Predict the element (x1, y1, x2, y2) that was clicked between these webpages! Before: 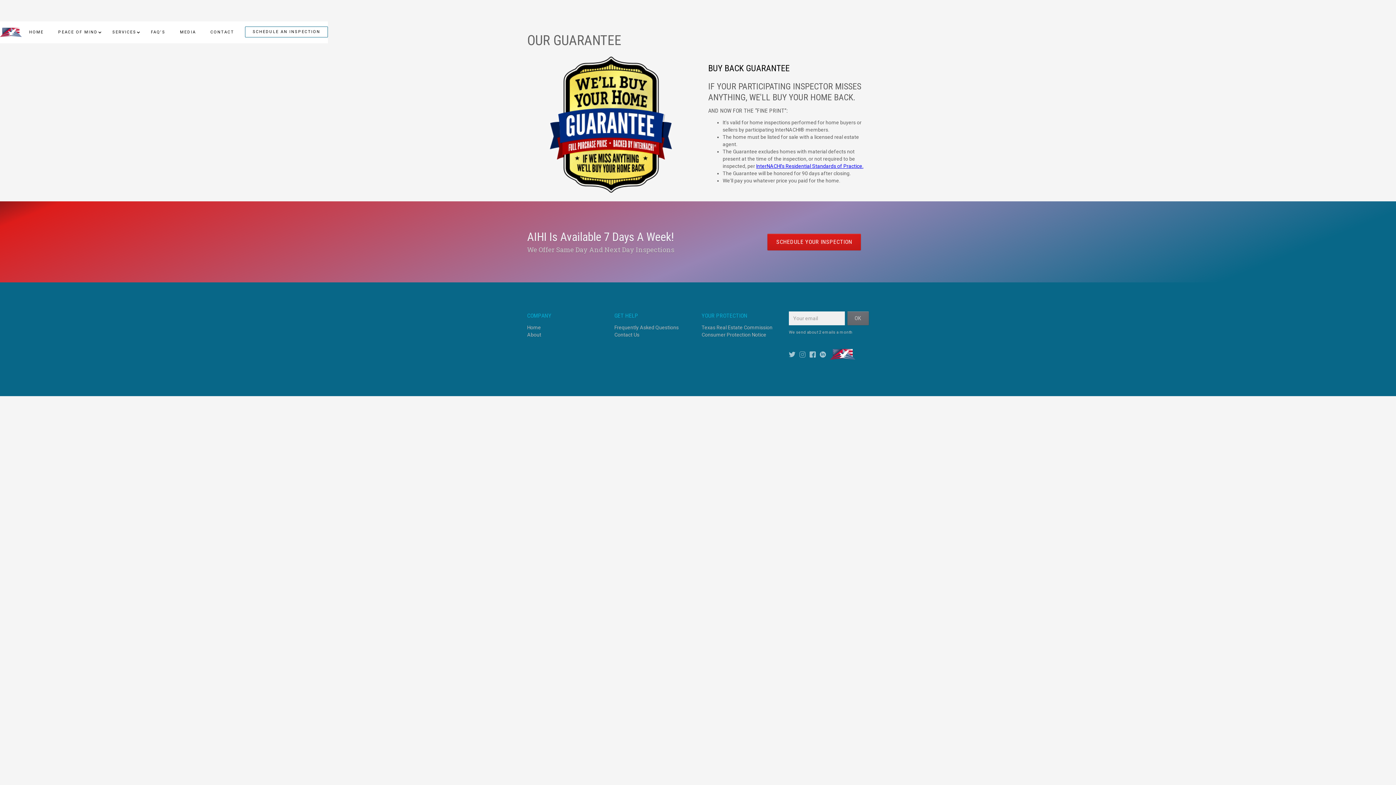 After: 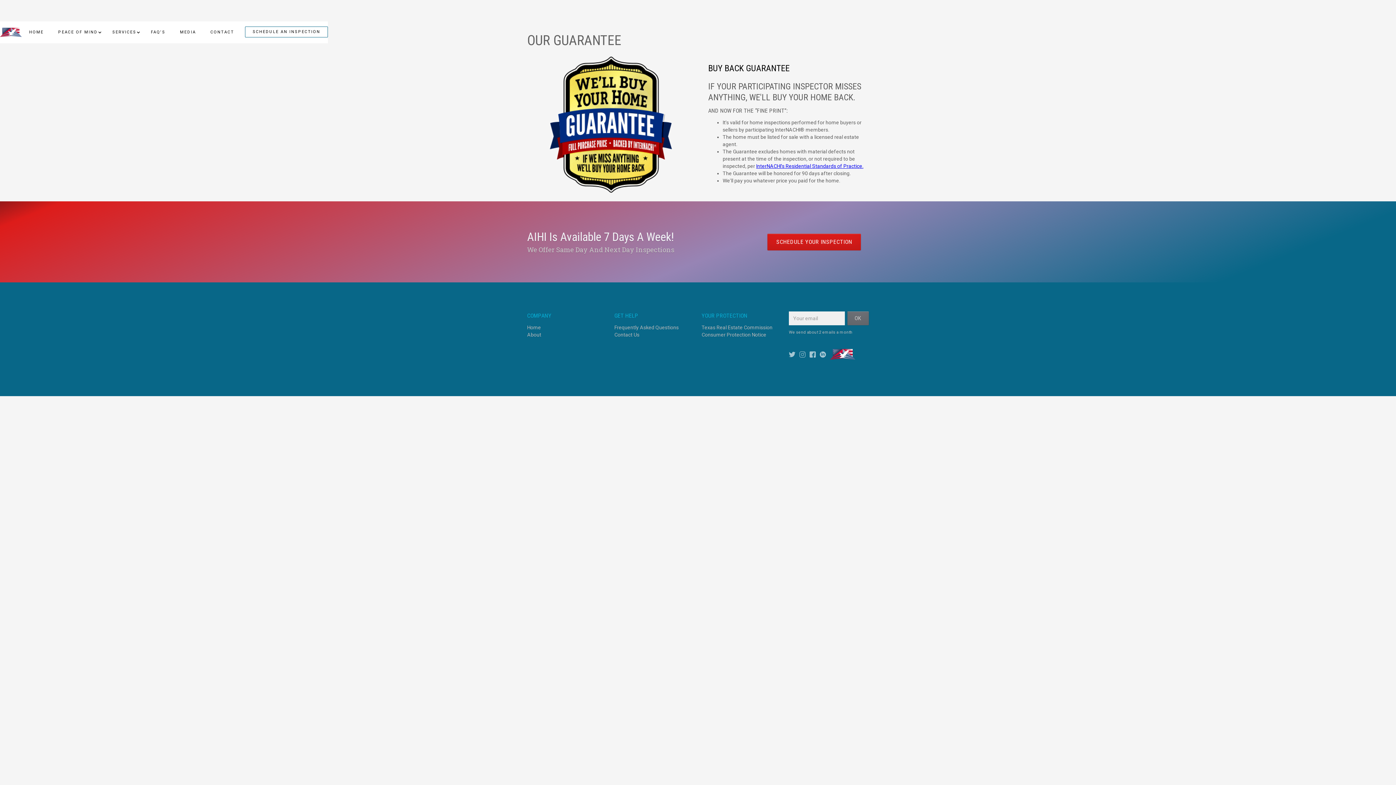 Action: bbox: (799, 350, 805, 357)